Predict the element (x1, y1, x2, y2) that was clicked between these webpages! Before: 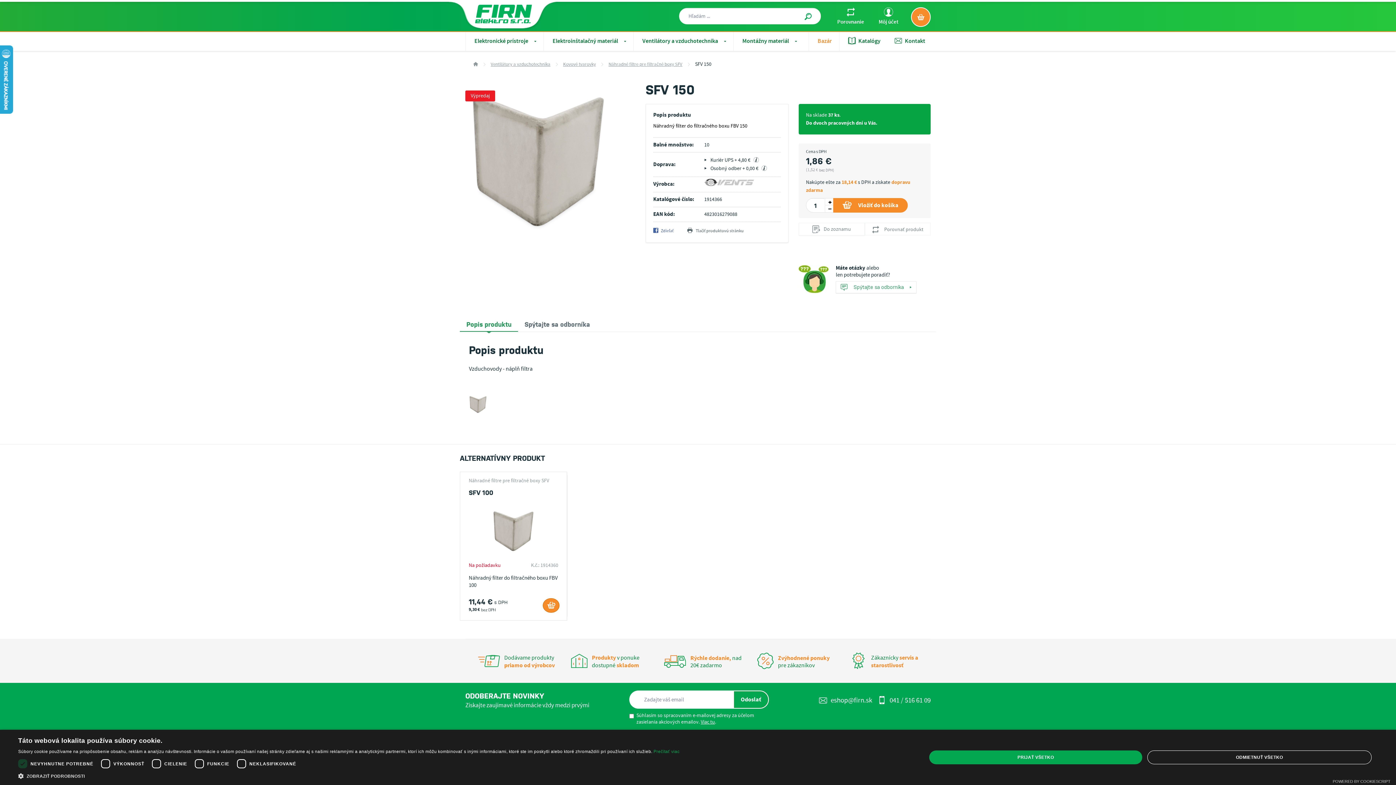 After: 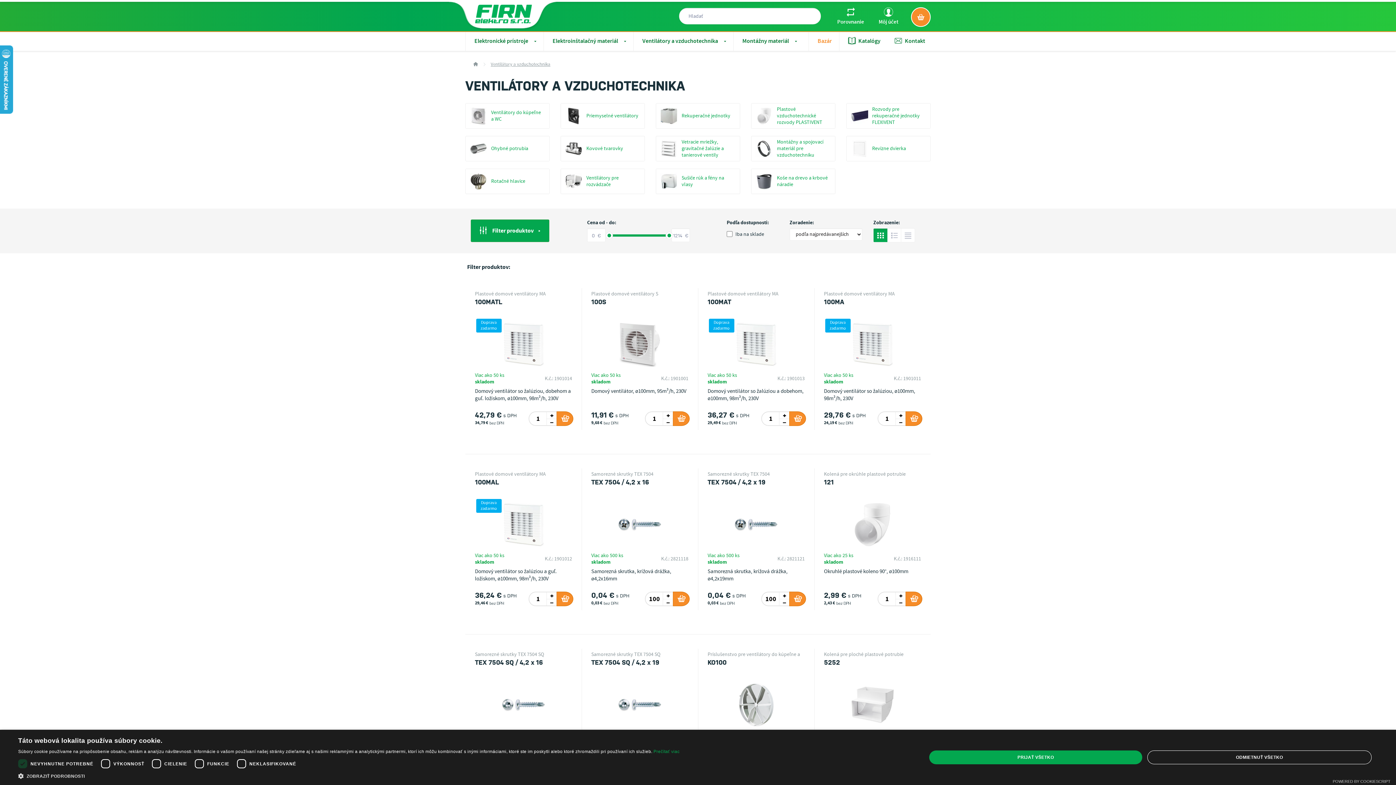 Action: bbox: (490, 61, 550, 67) label: Ventilátory a vzduchotechnika